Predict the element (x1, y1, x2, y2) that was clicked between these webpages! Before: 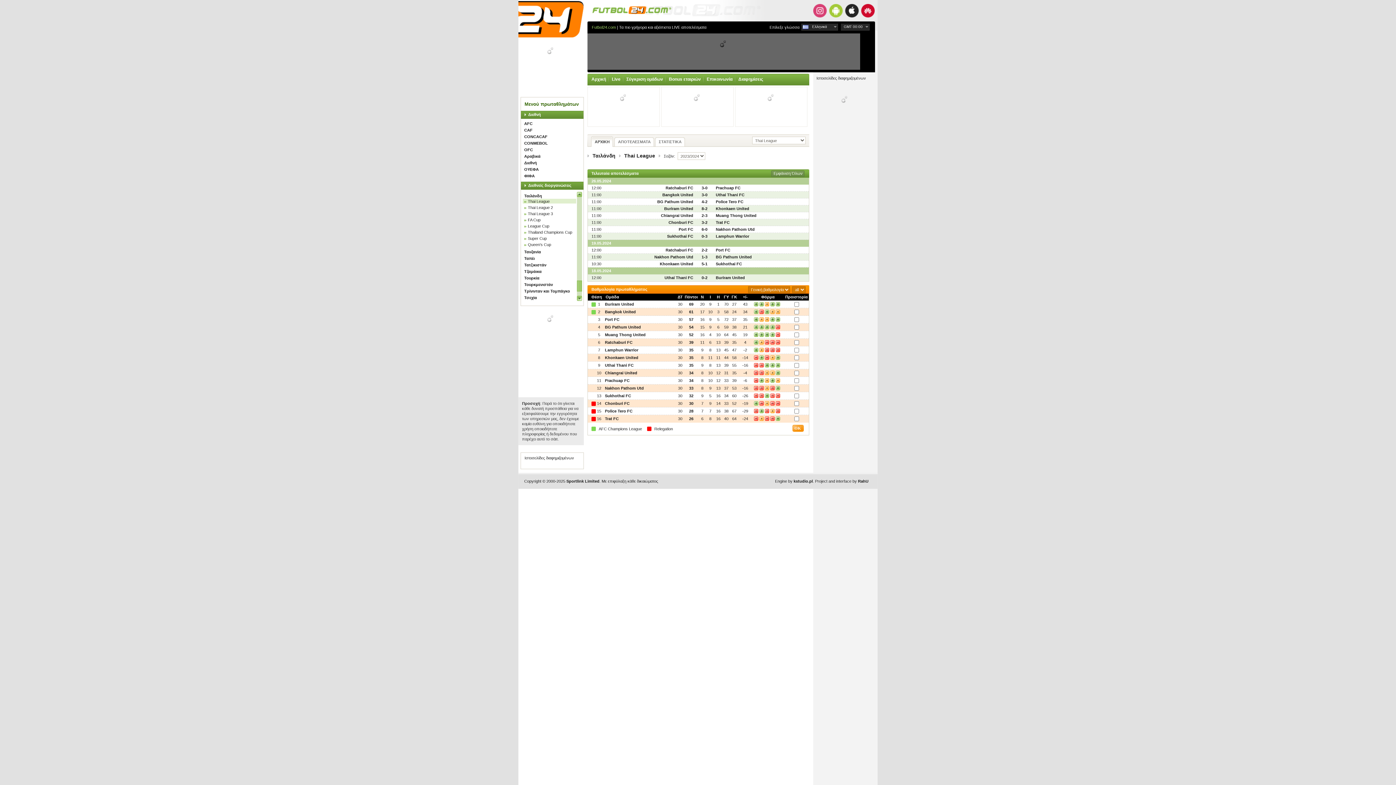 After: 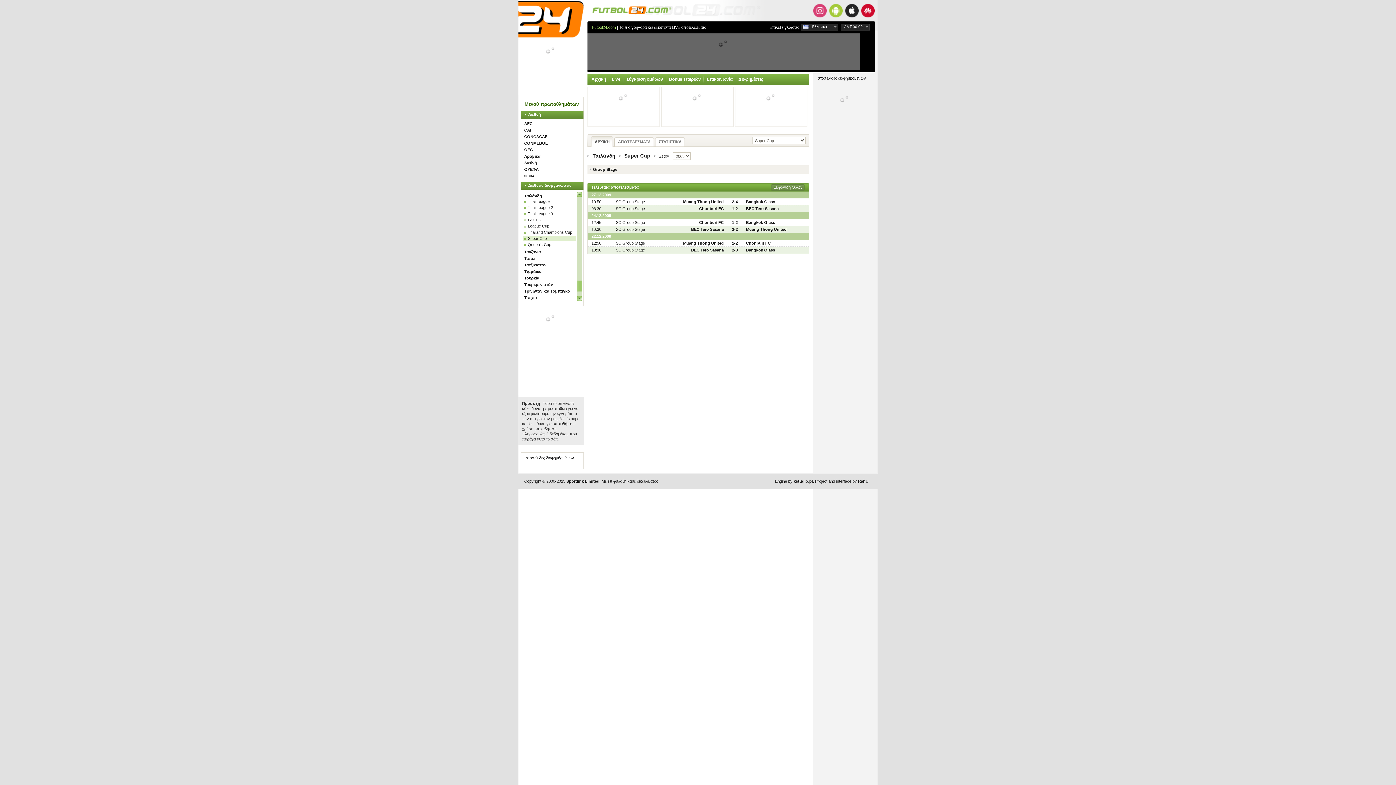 Action: label: Super Cup bbox: (528, 236, 546, 240)